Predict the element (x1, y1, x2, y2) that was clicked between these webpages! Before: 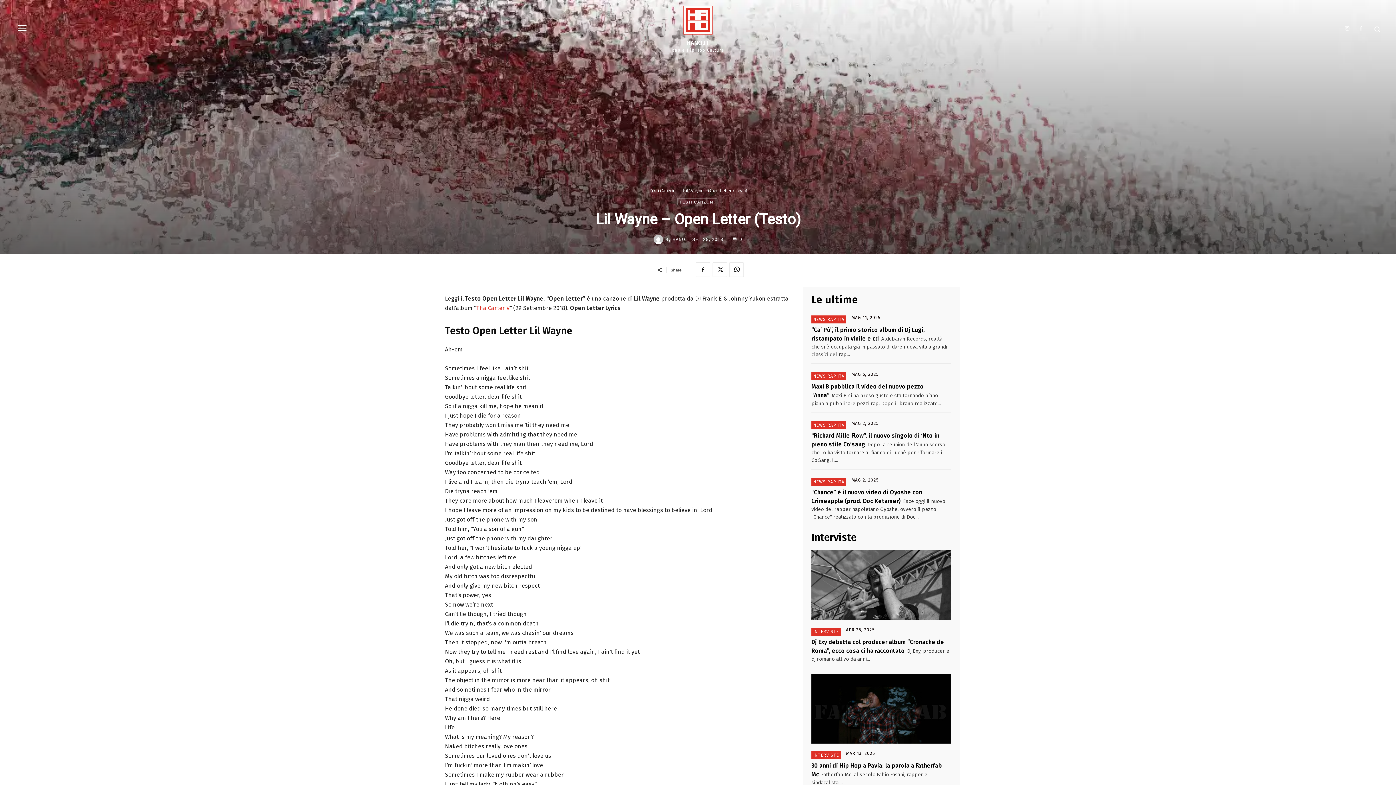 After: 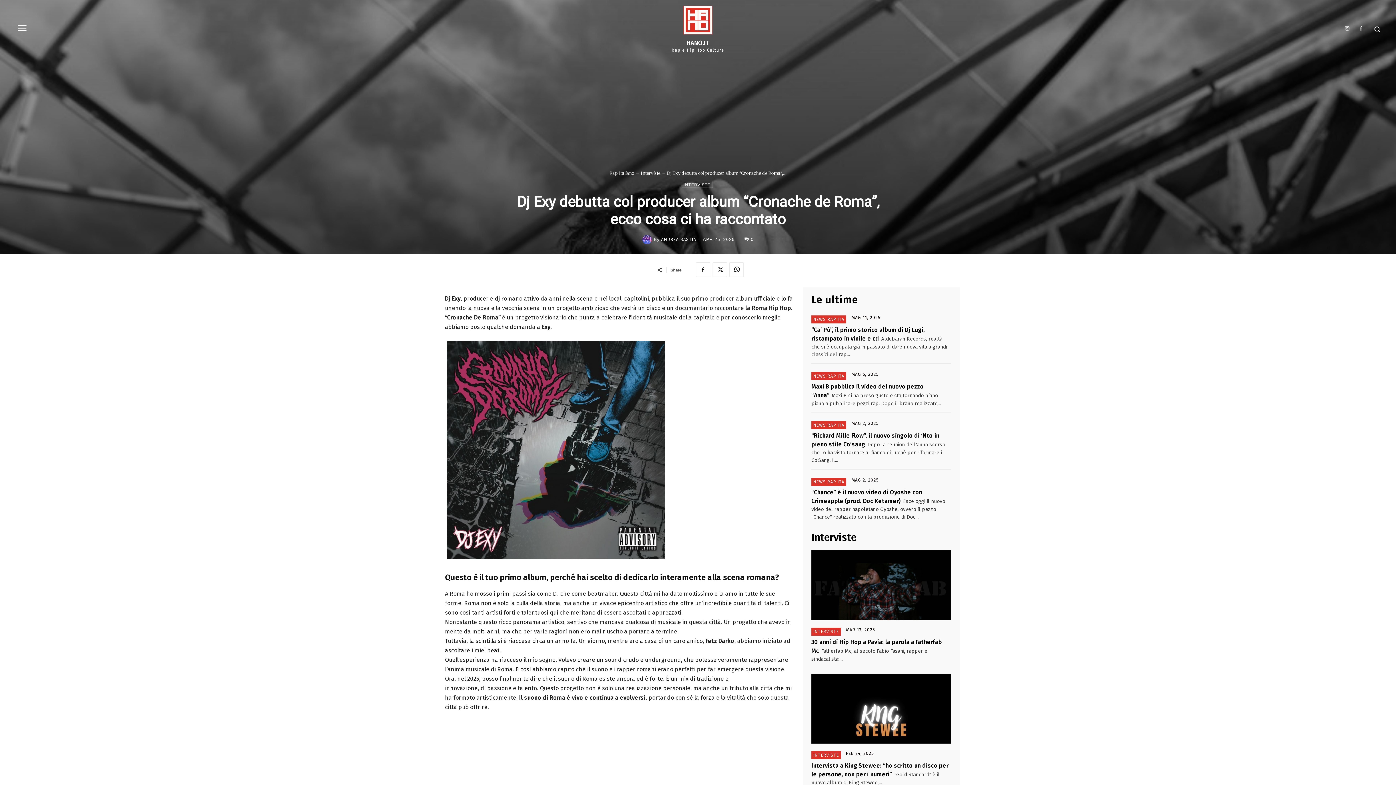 Action: bbox: (811, 550, 951, 620)